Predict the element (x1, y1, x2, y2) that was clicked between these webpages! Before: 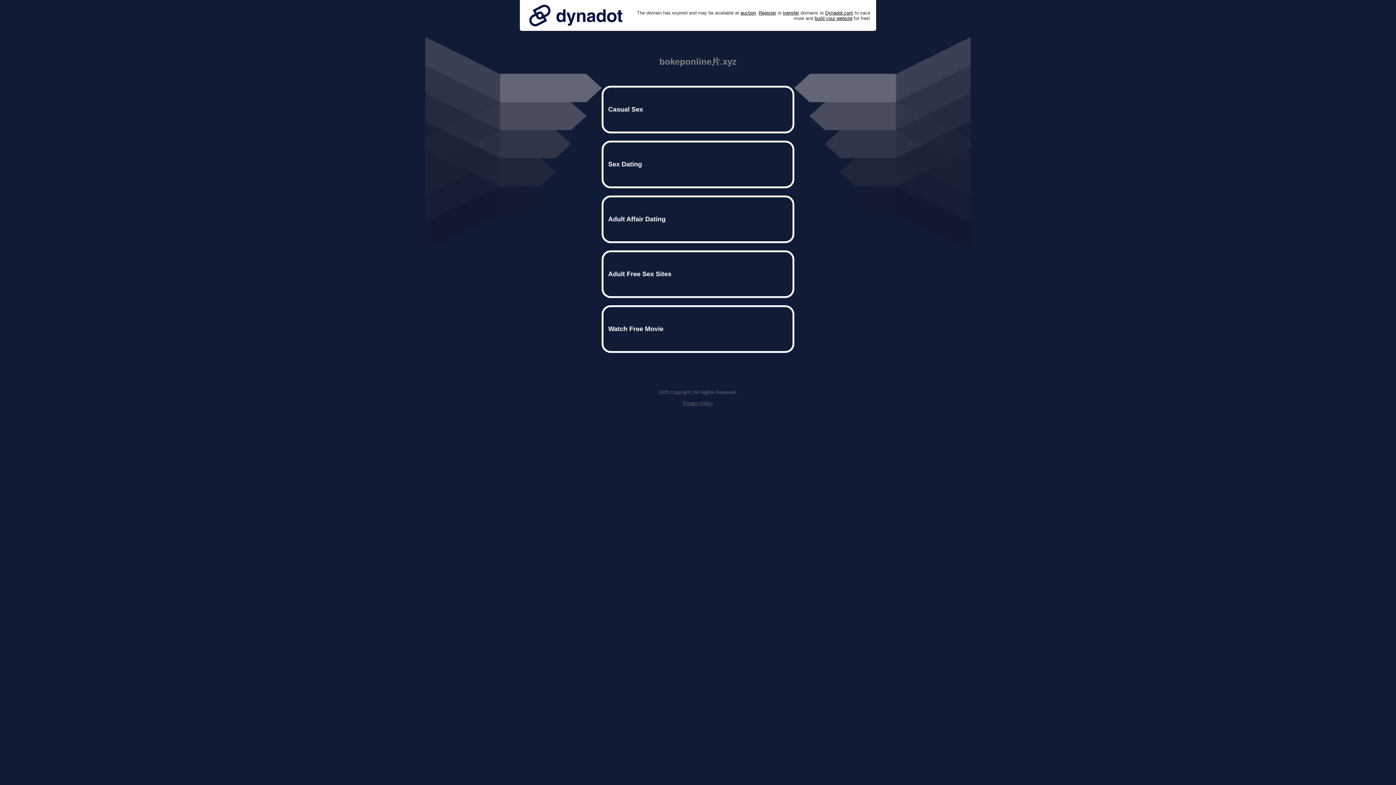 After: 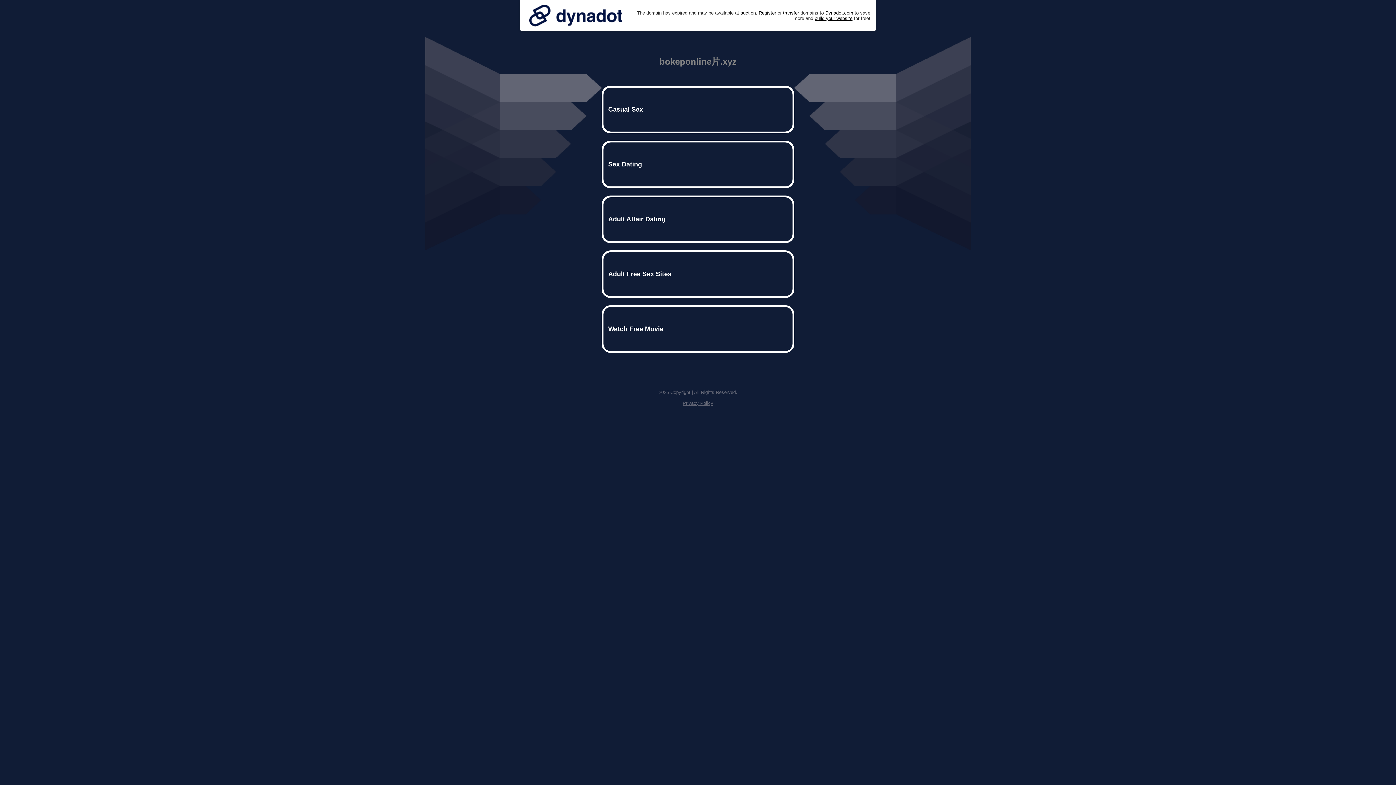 Action: bbox: (682, 400, 713, 406) label: Privacy Policy